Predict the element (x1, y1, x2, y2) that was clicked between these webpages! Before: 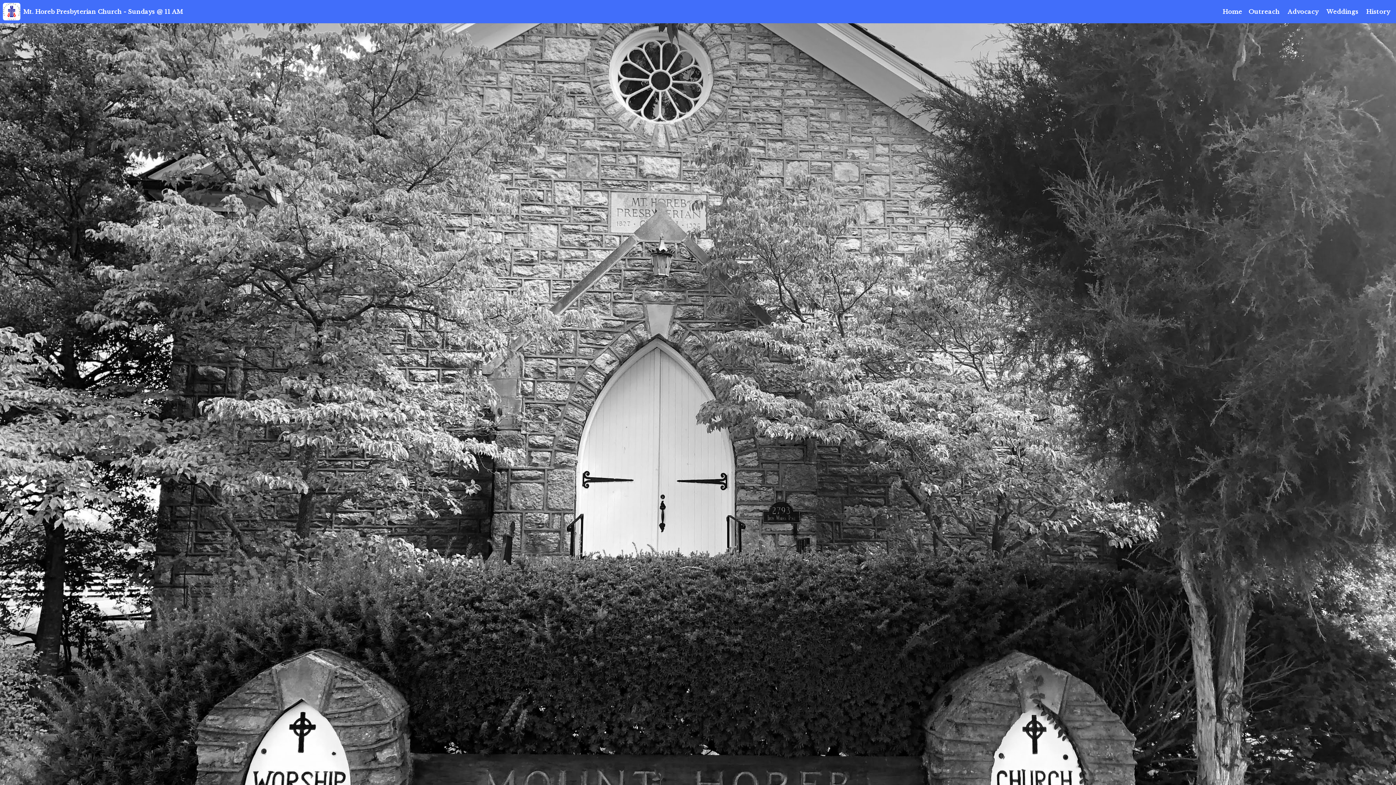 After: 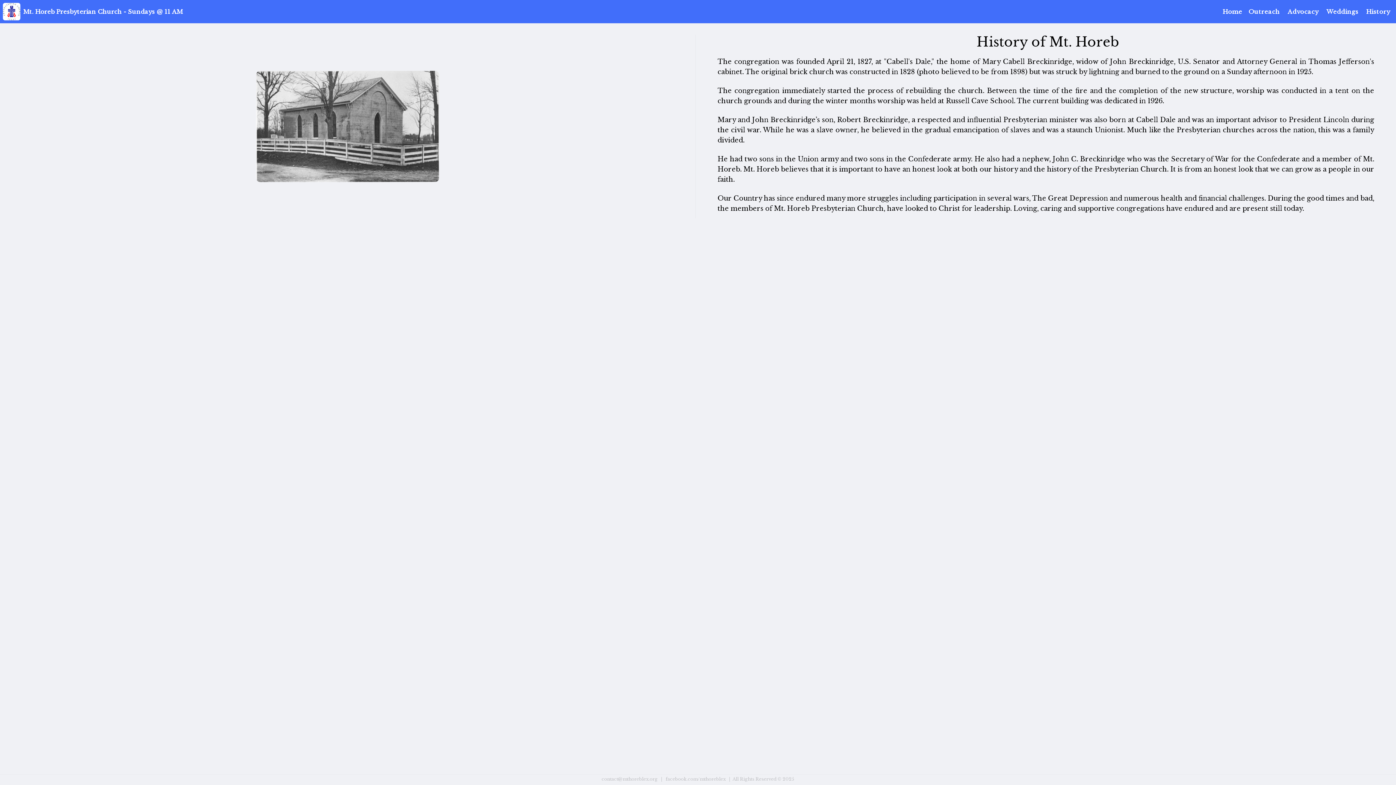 Action: bbox: (1366, 8, 1390, 15) label: History